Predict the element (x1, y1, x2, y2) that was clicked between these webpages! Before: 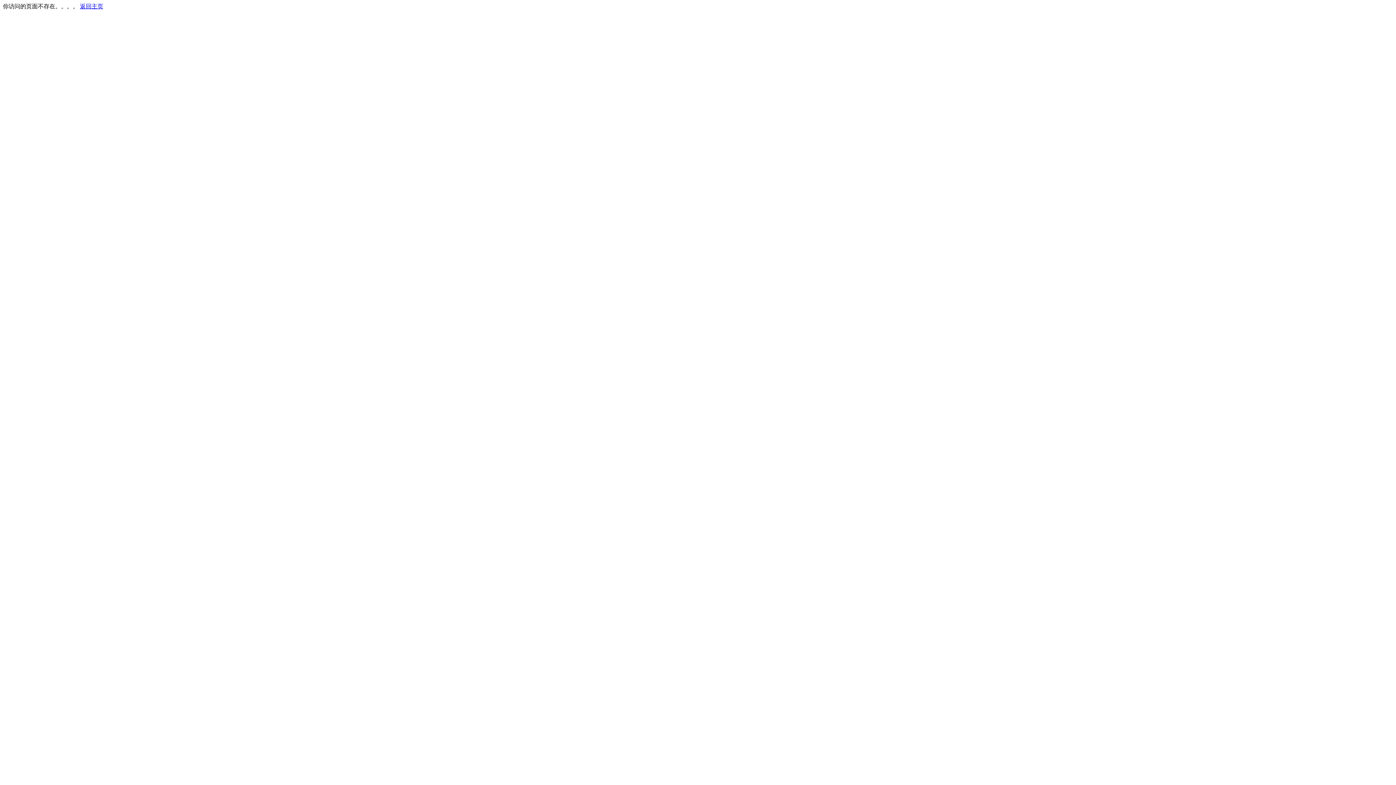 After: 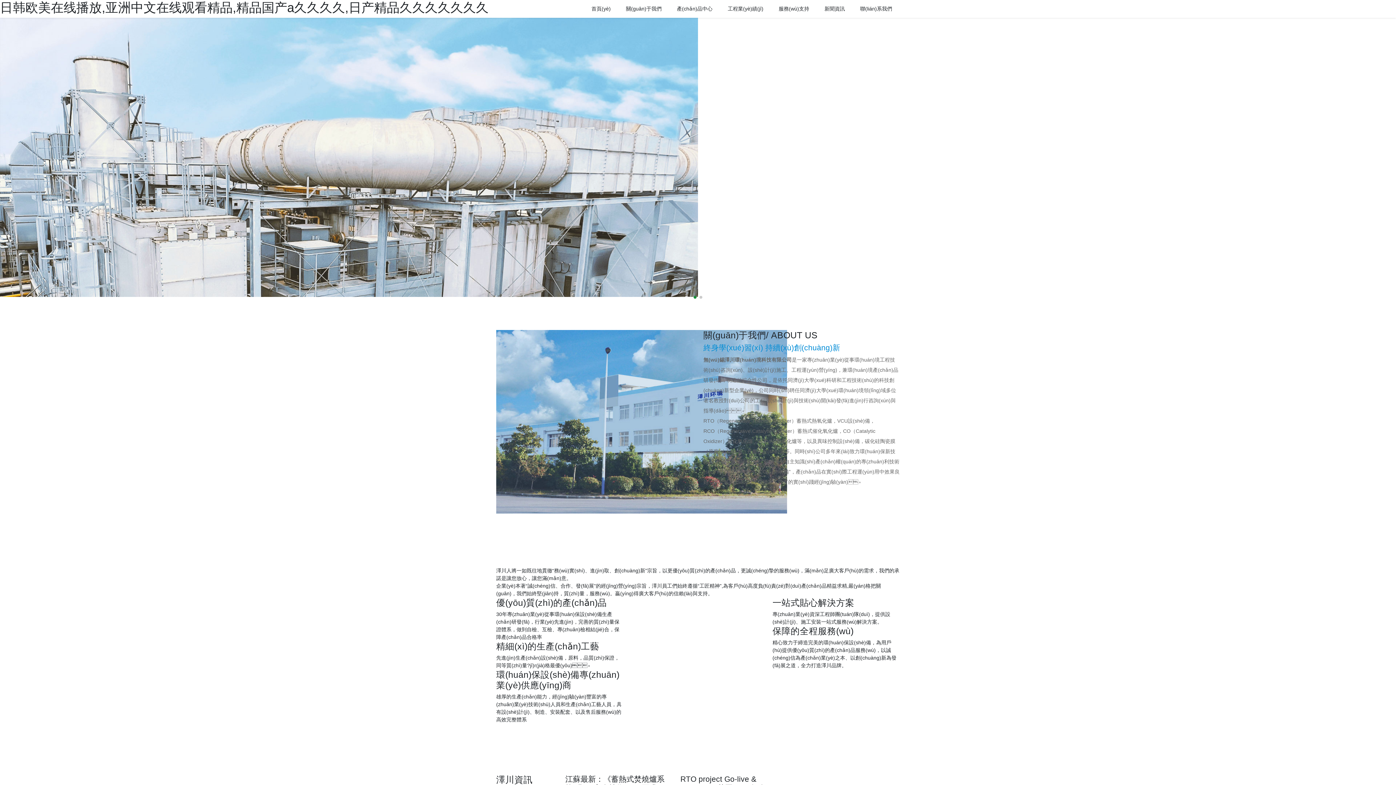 Action: bbox: (80, 3, 103, 9) label: 返回主页